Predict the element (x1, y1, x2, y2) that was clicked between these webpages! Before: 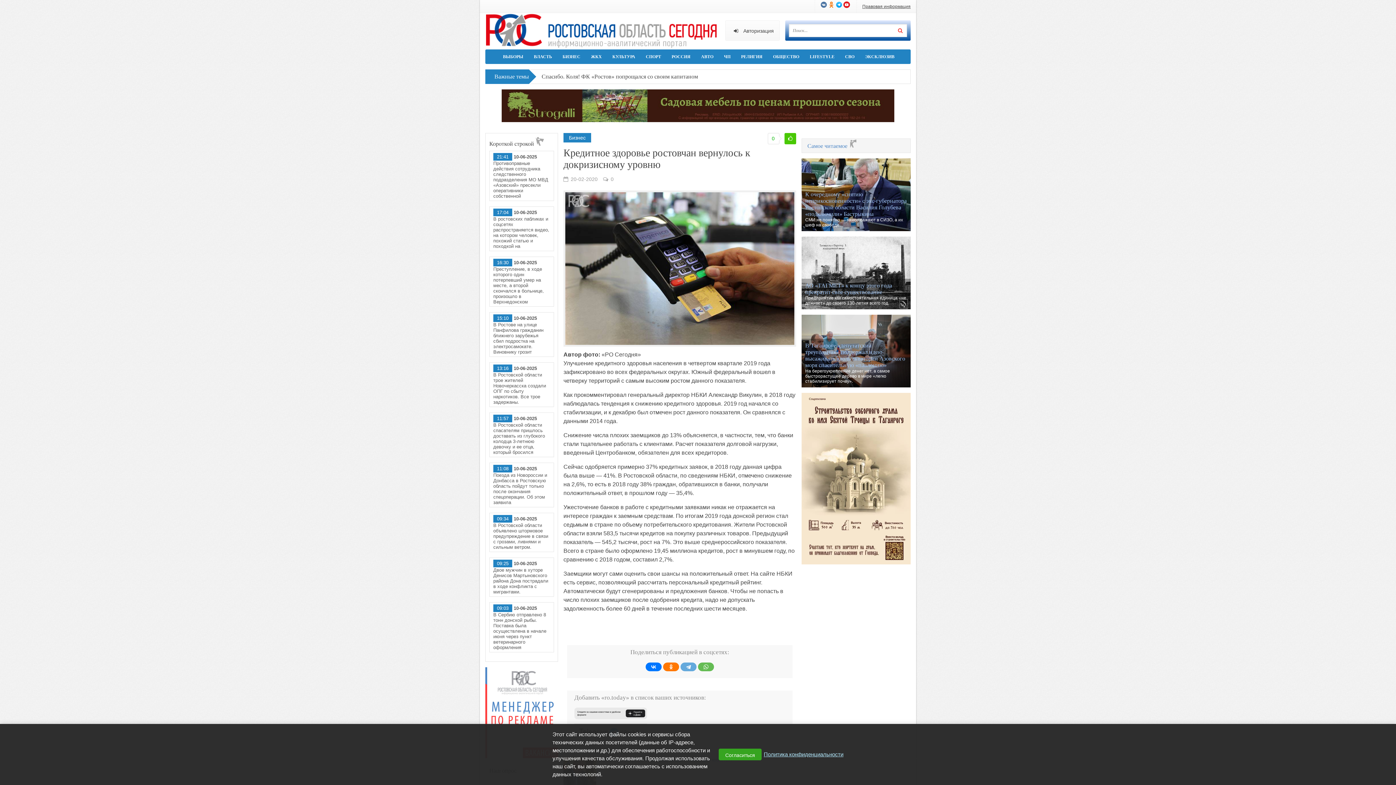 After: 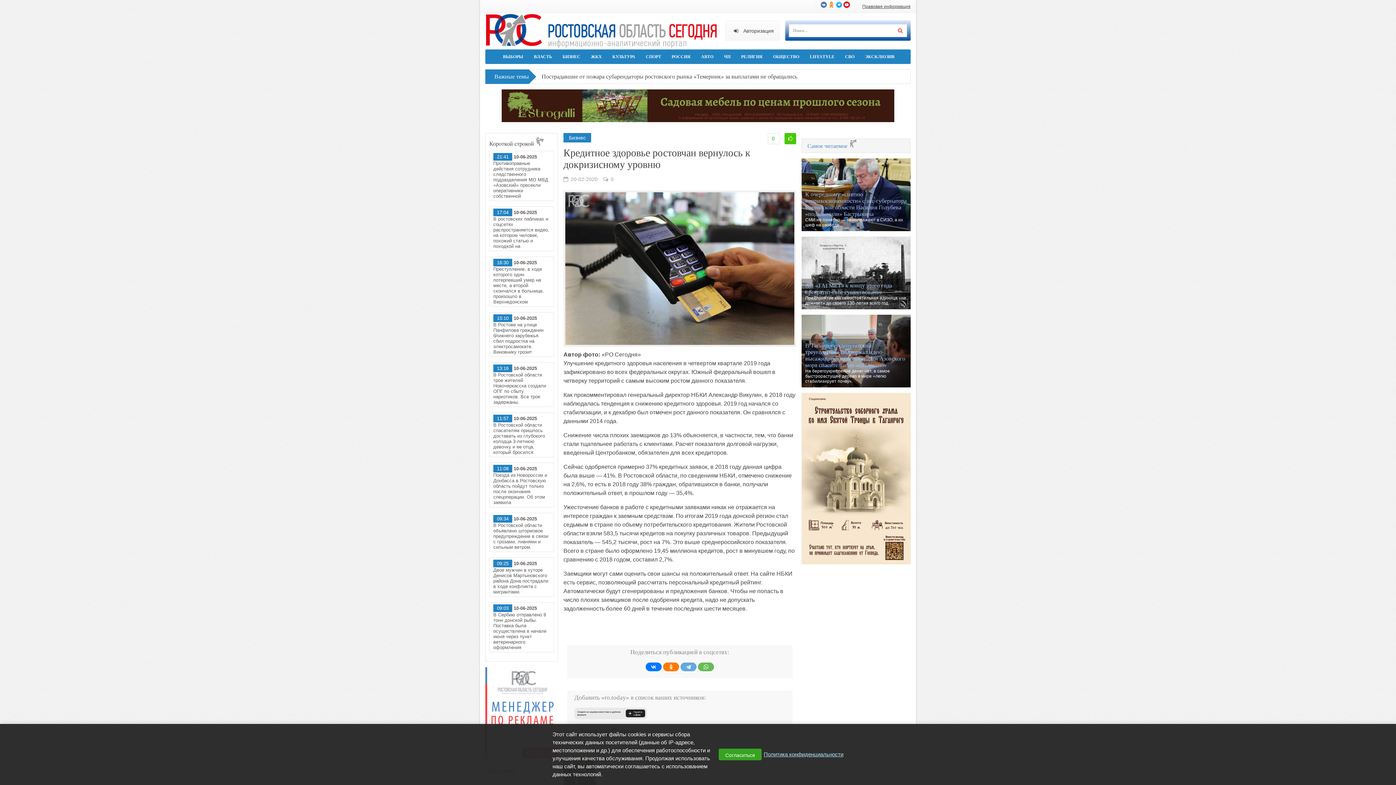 Action: bbox: (828, 4, 834, 9)